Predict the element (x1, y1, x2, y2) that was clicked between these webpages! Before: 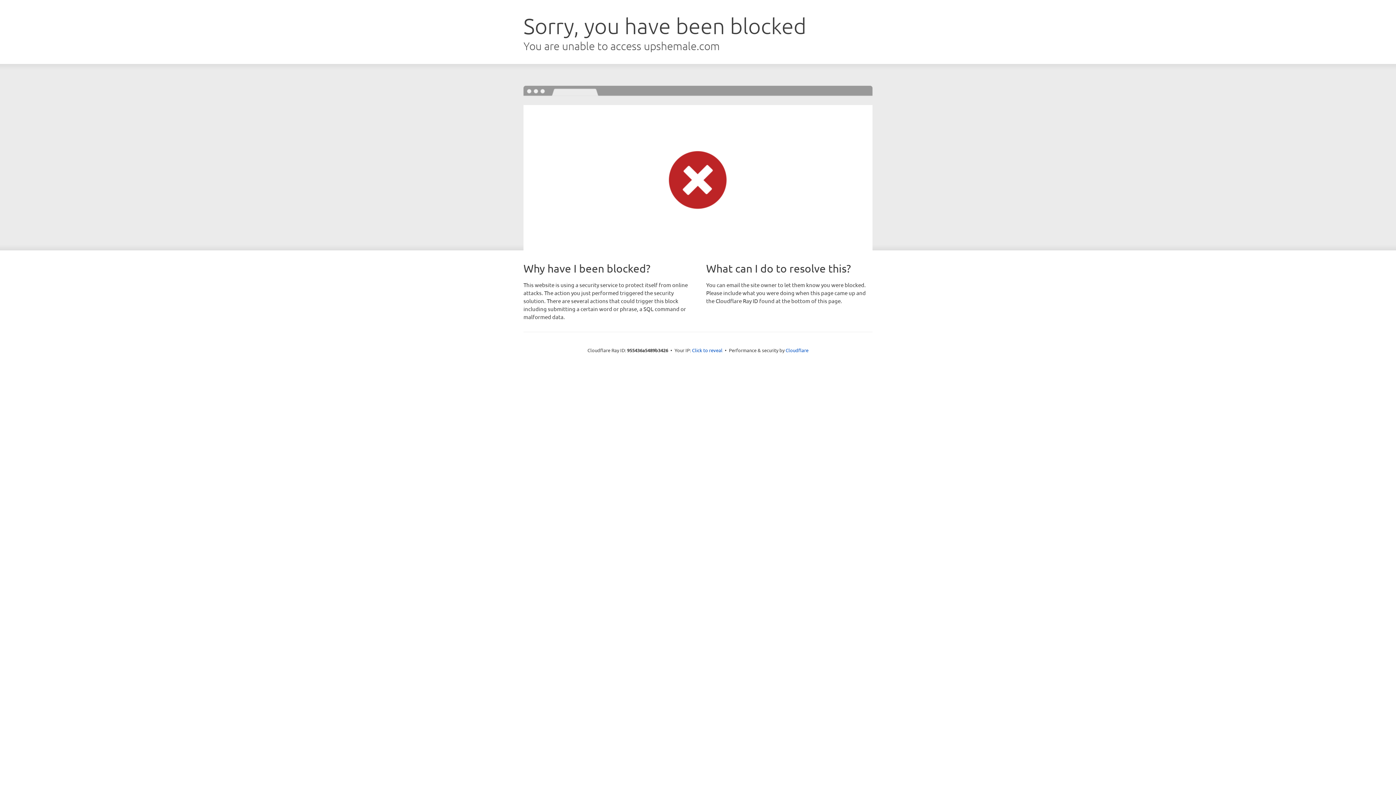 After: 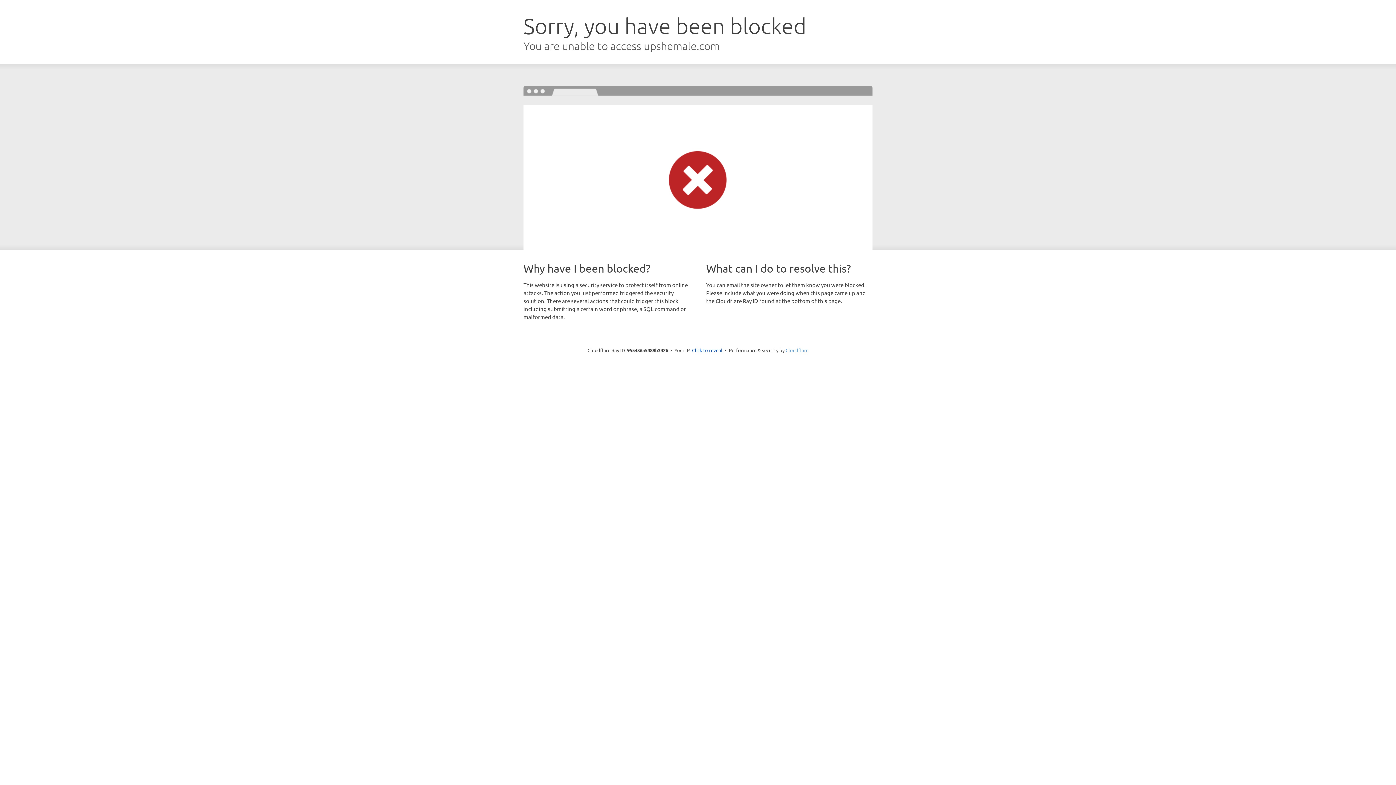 Action: label: Cloudflare bbox: (785, 347, 808, 353)